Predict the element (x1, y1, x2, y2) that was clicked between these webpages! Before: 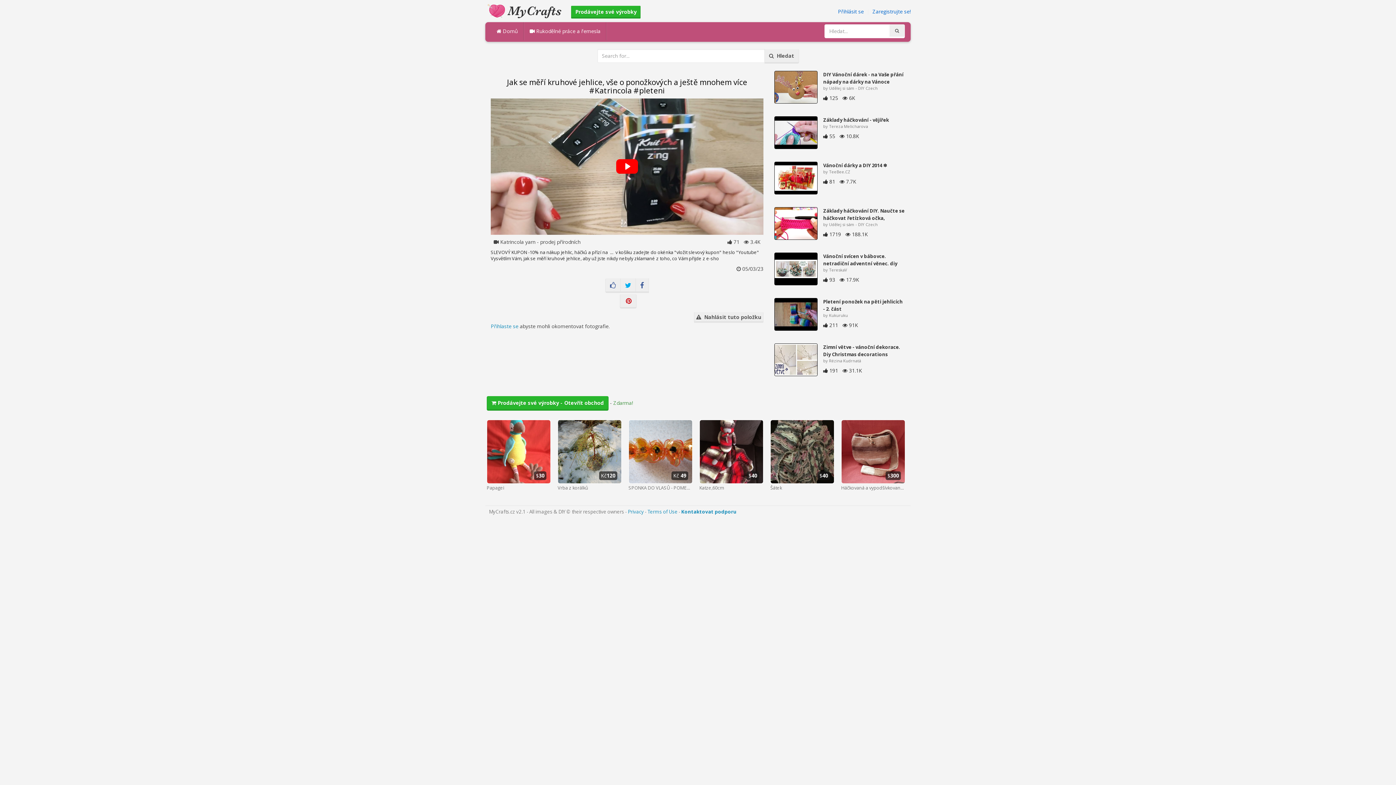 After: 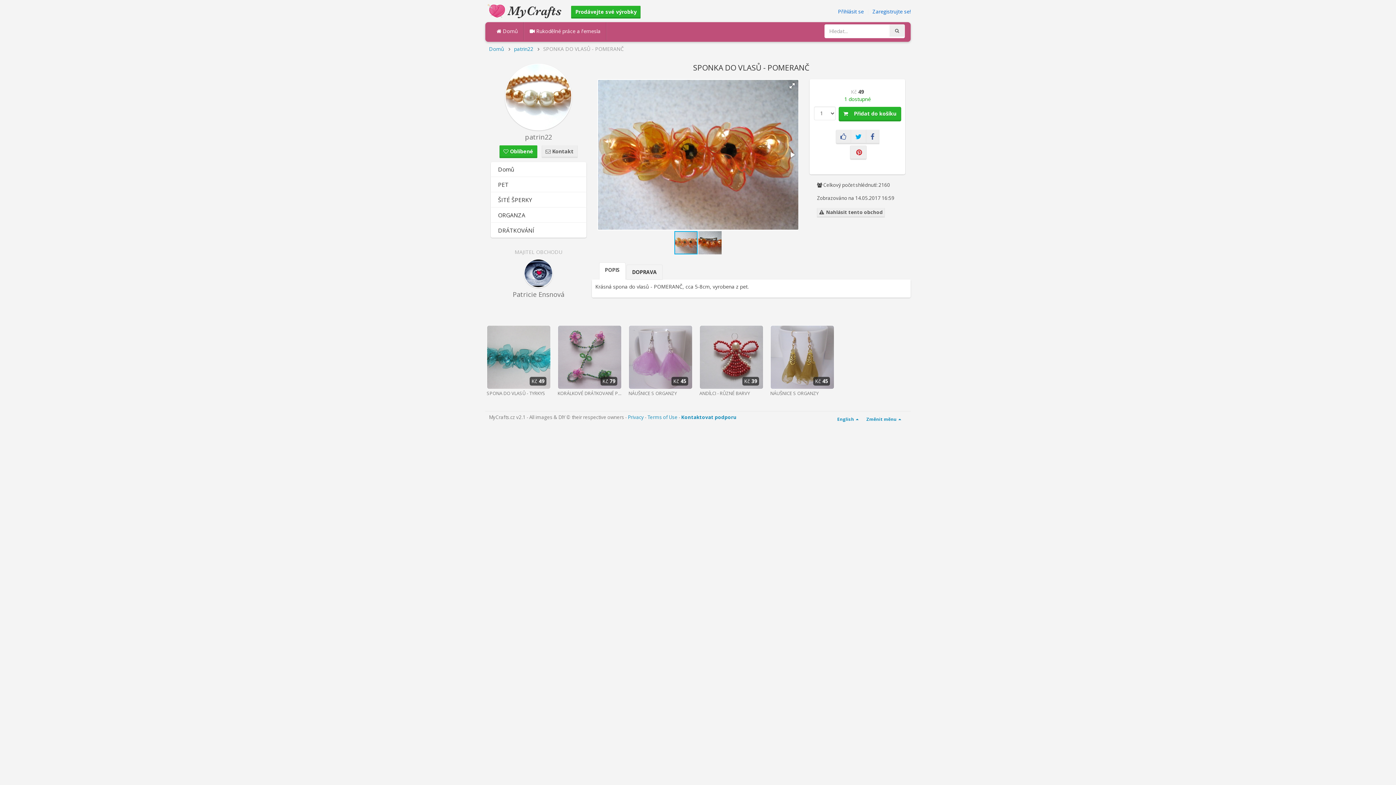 Action: label: SPONKA DO VLASŮ - POMERANČ bbox: (628, 447, 692, 491)